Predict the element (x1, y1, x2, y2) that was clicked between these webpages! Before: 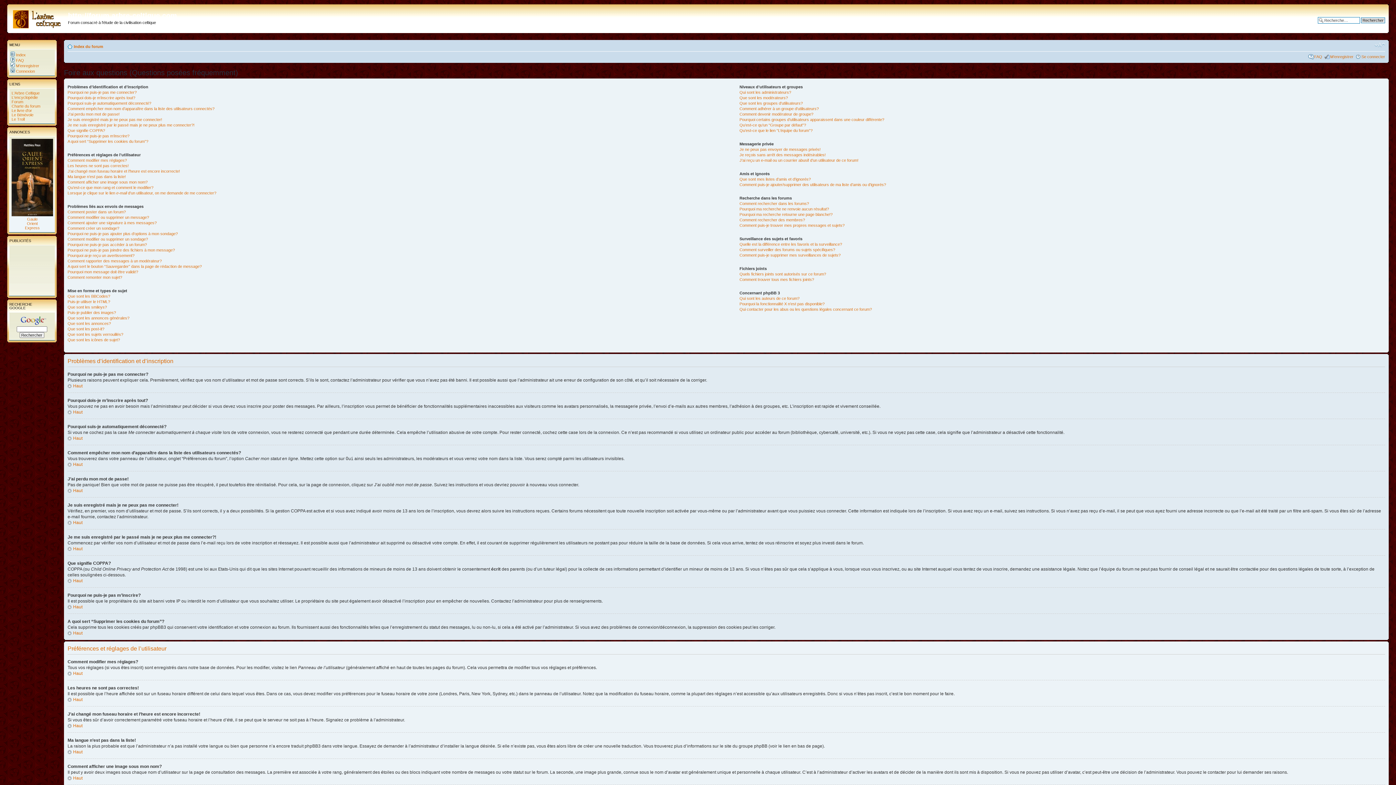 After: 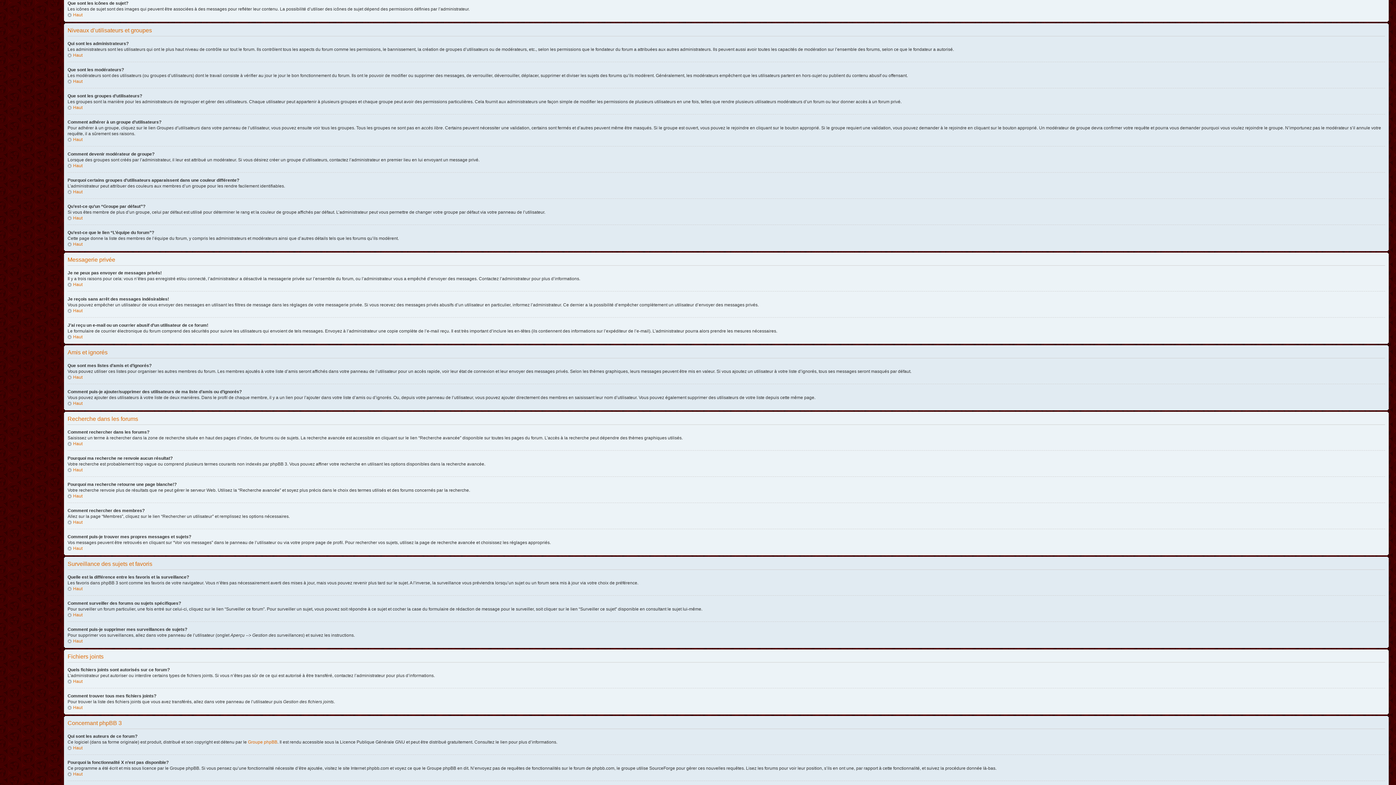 Action: label: Que sont les icônes de sujet? bbox: (67, 337, 120, 342)